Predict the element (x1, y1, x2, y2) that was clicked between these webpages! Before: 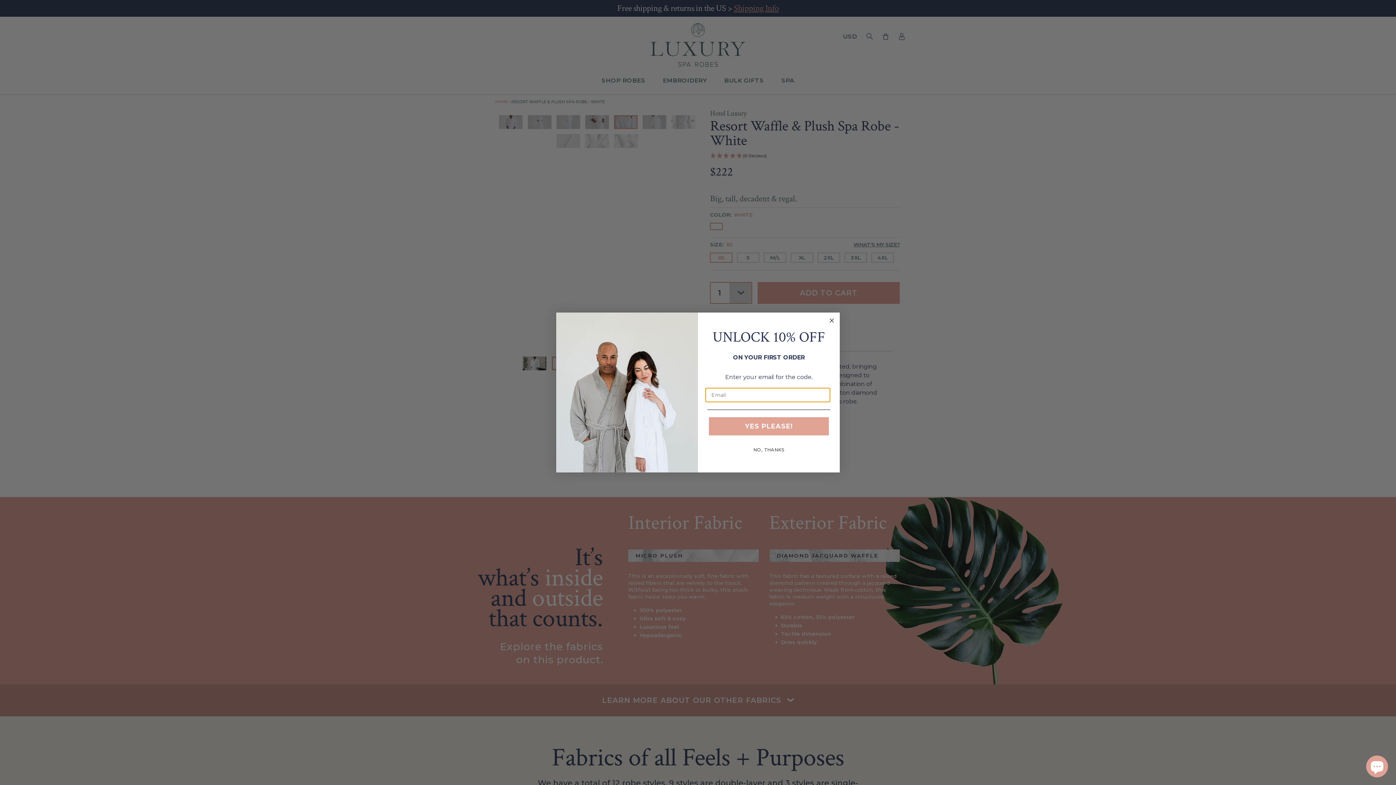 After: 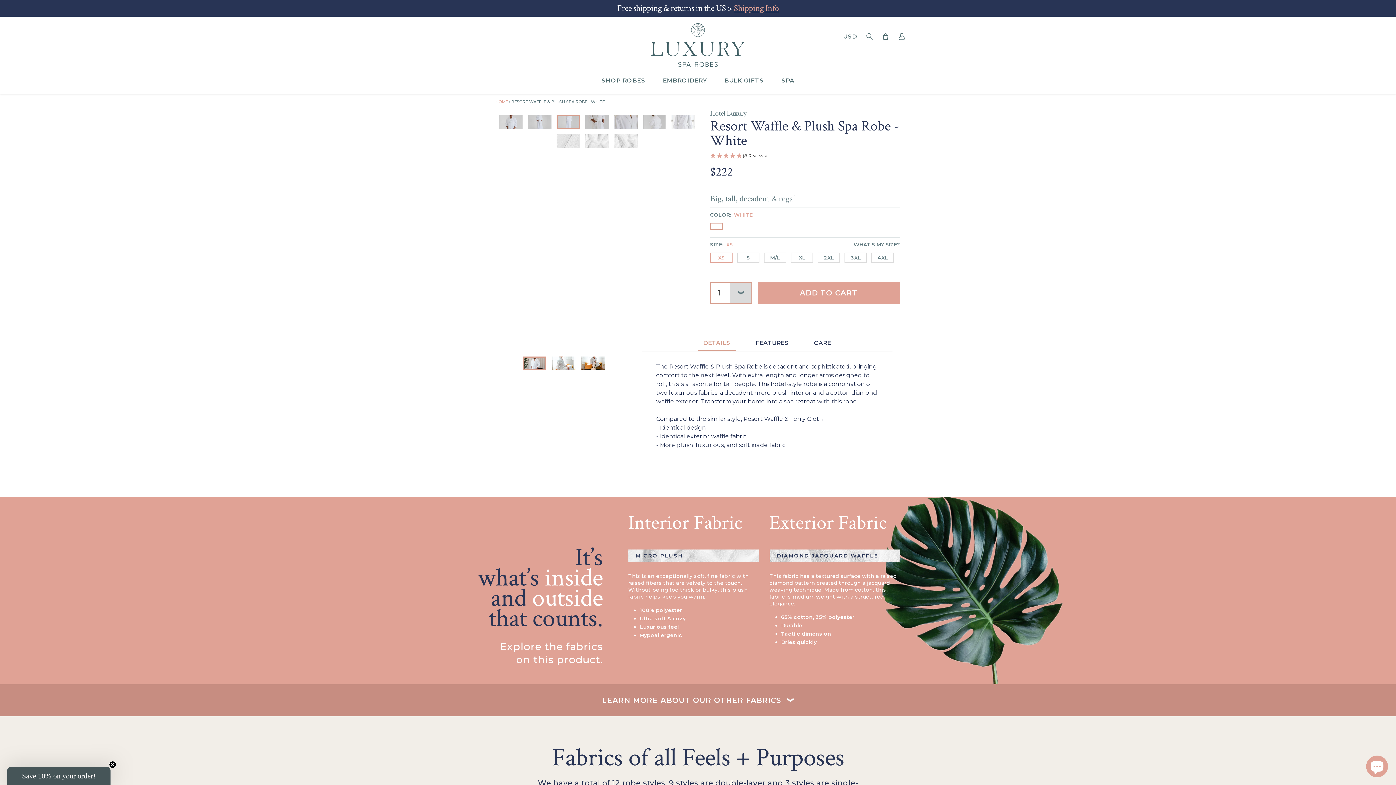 Action: label: Close dialog bbox: (827, 316, 836, 325)